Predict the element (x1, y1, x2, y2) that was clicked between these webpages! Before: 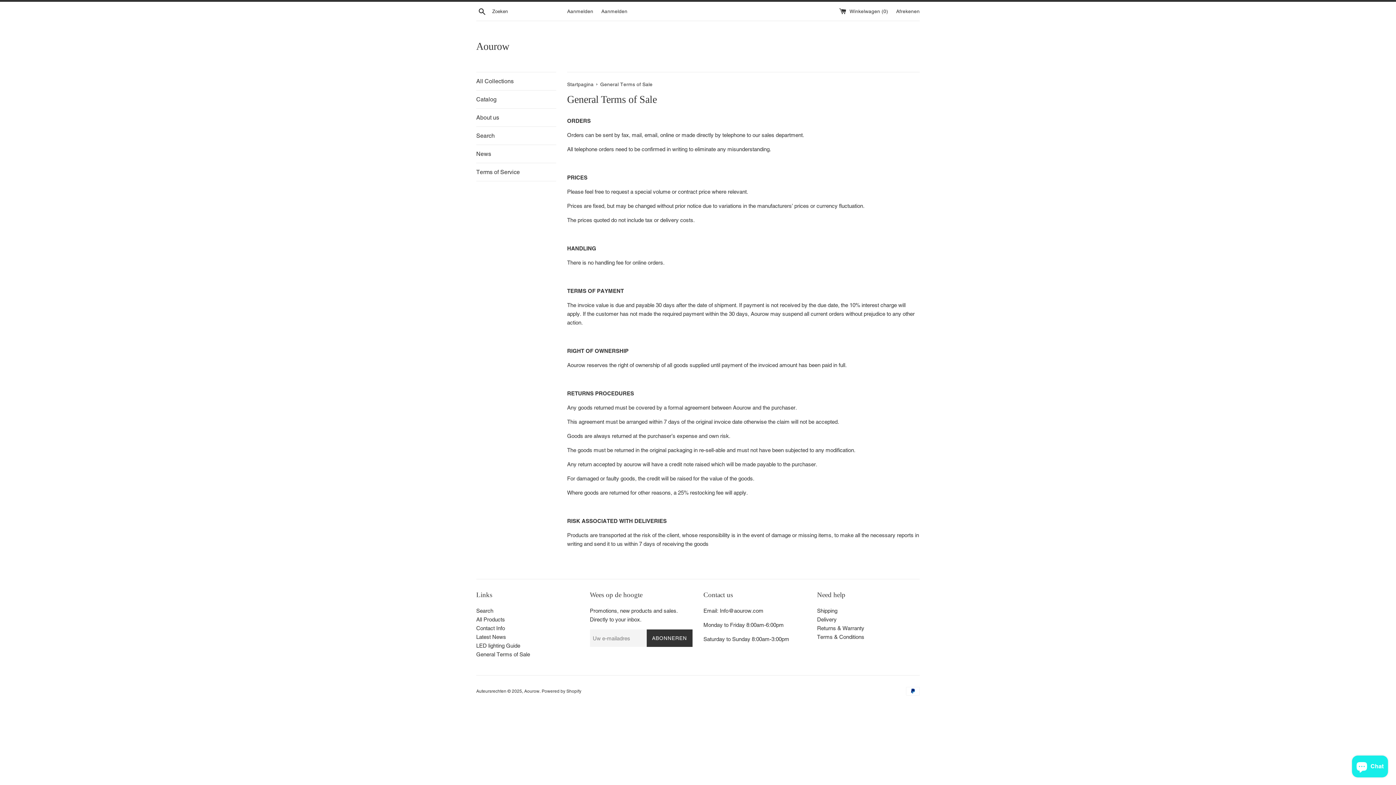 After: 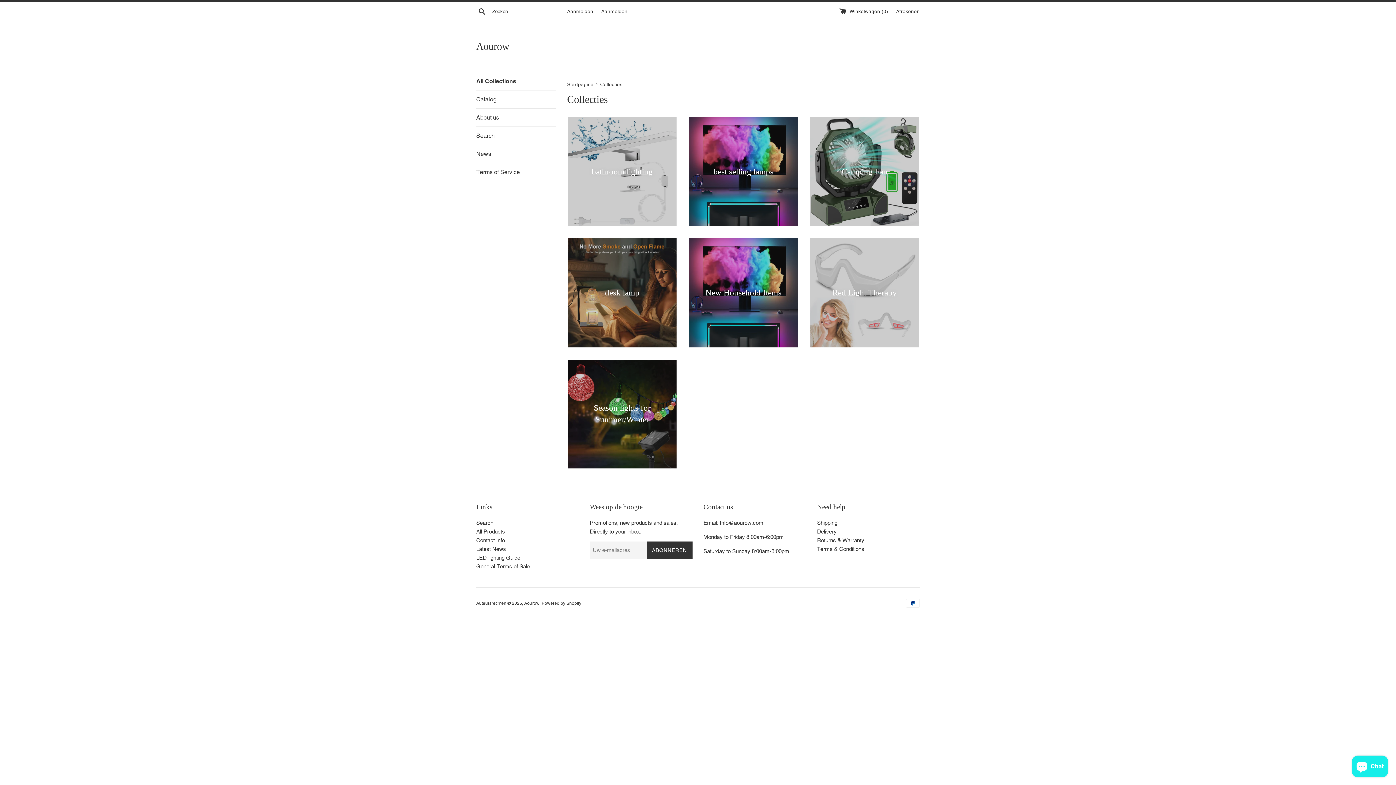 Action: bbox: (476, 72, 556, 90) label: All Collections